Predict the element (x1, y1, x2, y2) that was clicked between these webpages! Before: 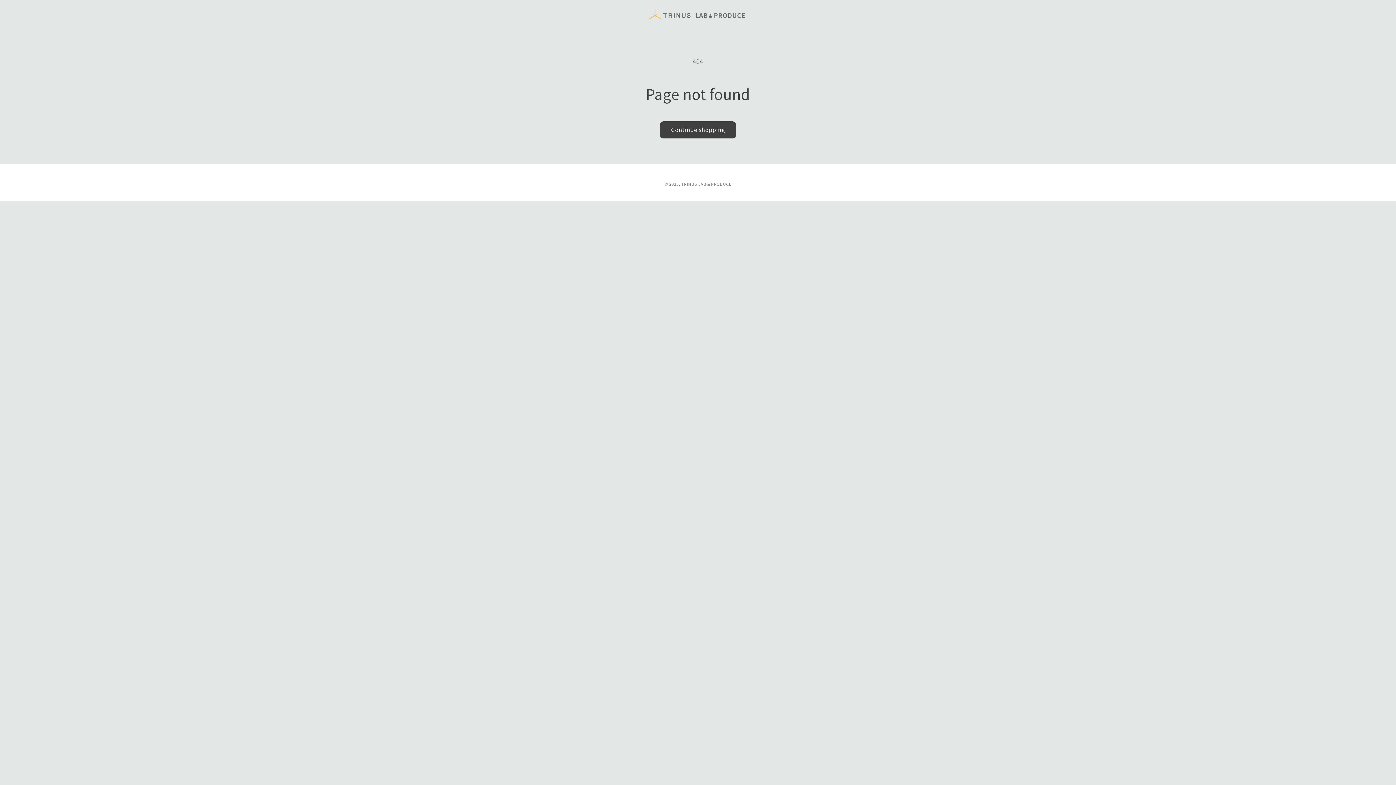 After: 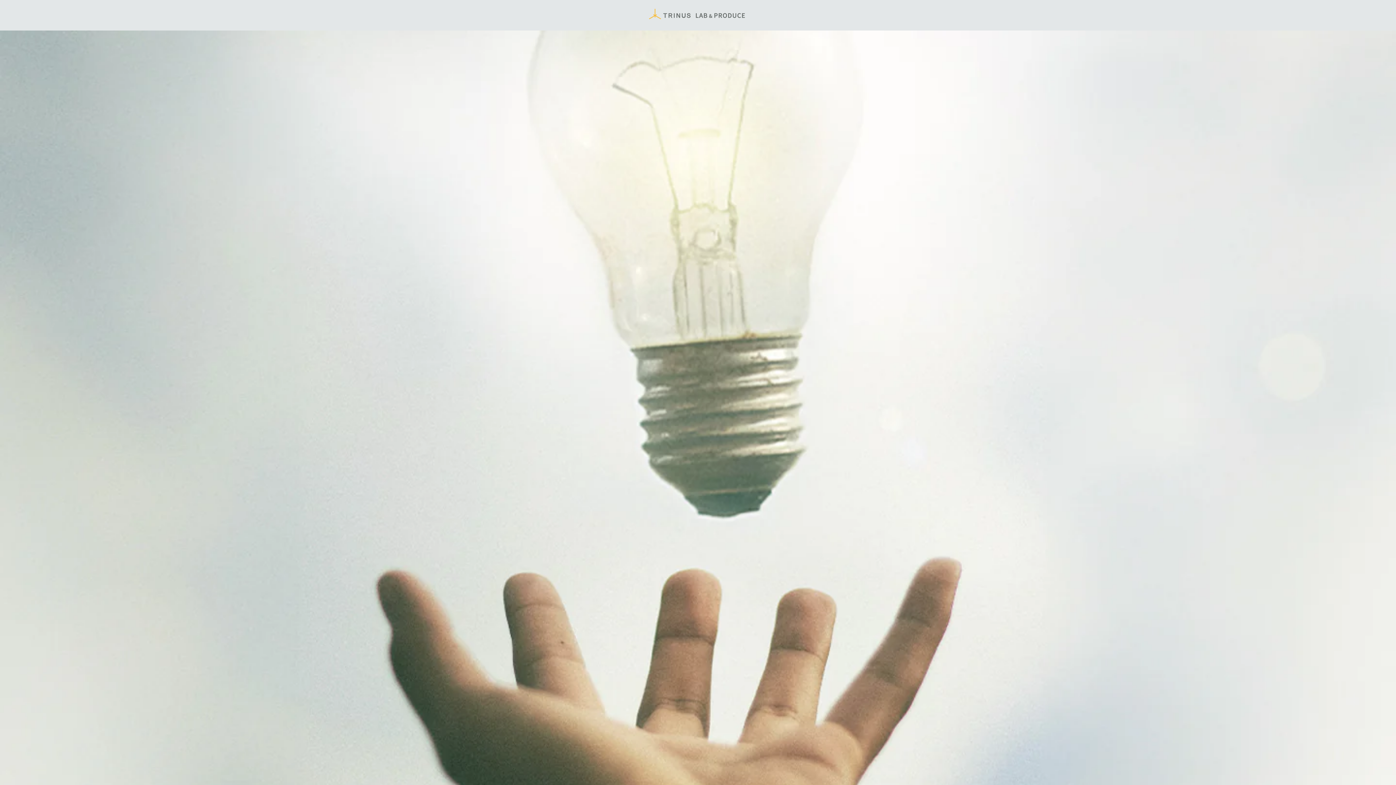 Action: bbox: (681, 180, 731, 186) label: TRINUS LAB & PRODUCE